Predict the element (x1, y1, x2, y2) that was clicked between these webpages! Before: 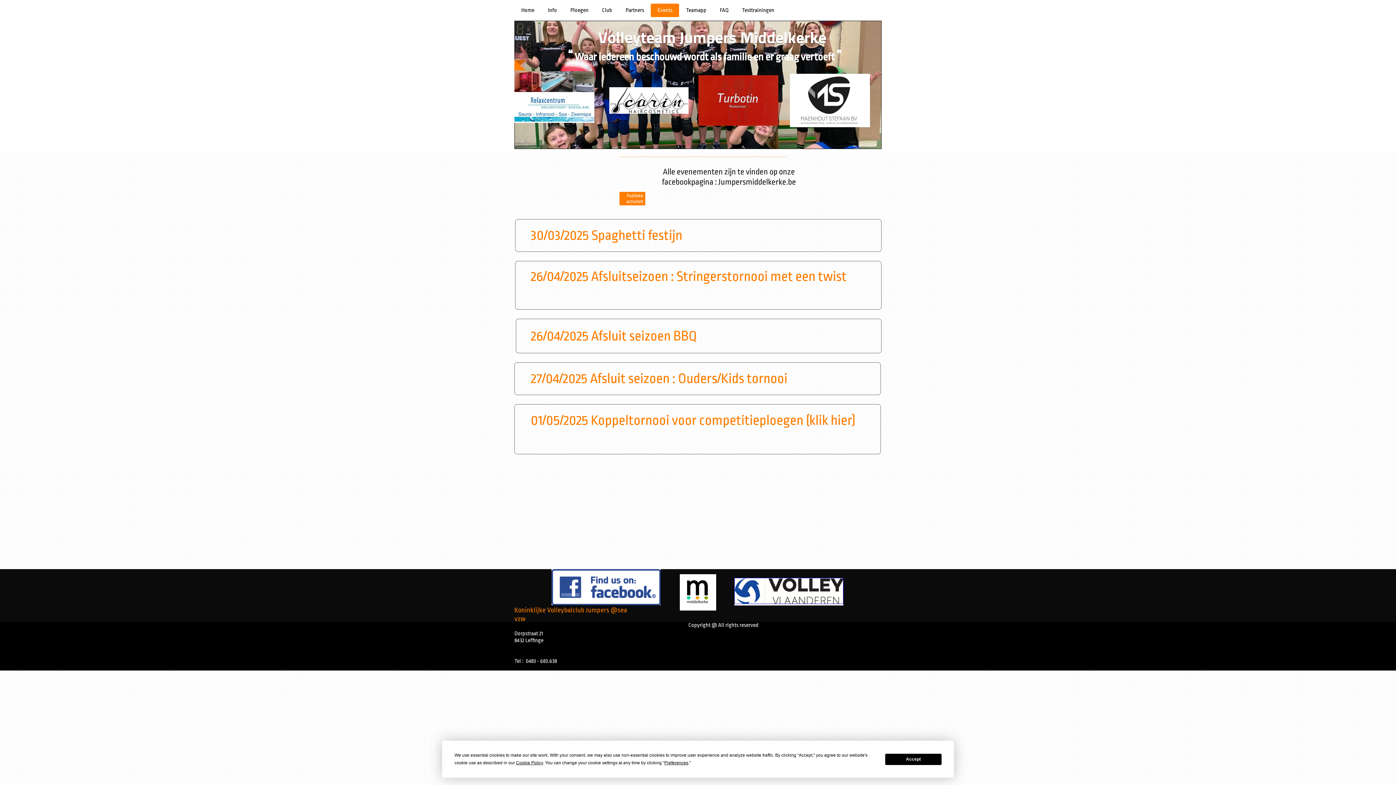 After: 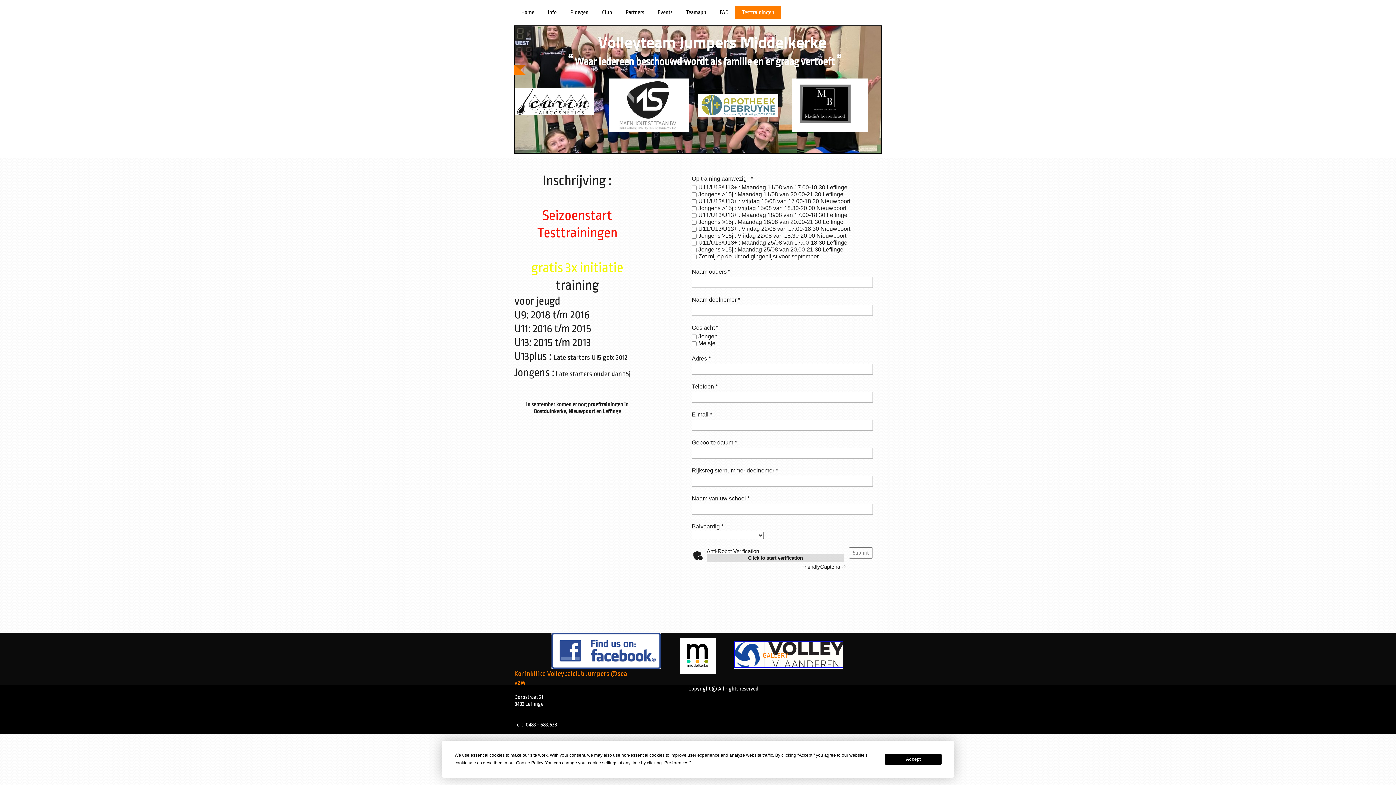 Action: label: Testtrainingen bbox: (735, 3, 781, 17)